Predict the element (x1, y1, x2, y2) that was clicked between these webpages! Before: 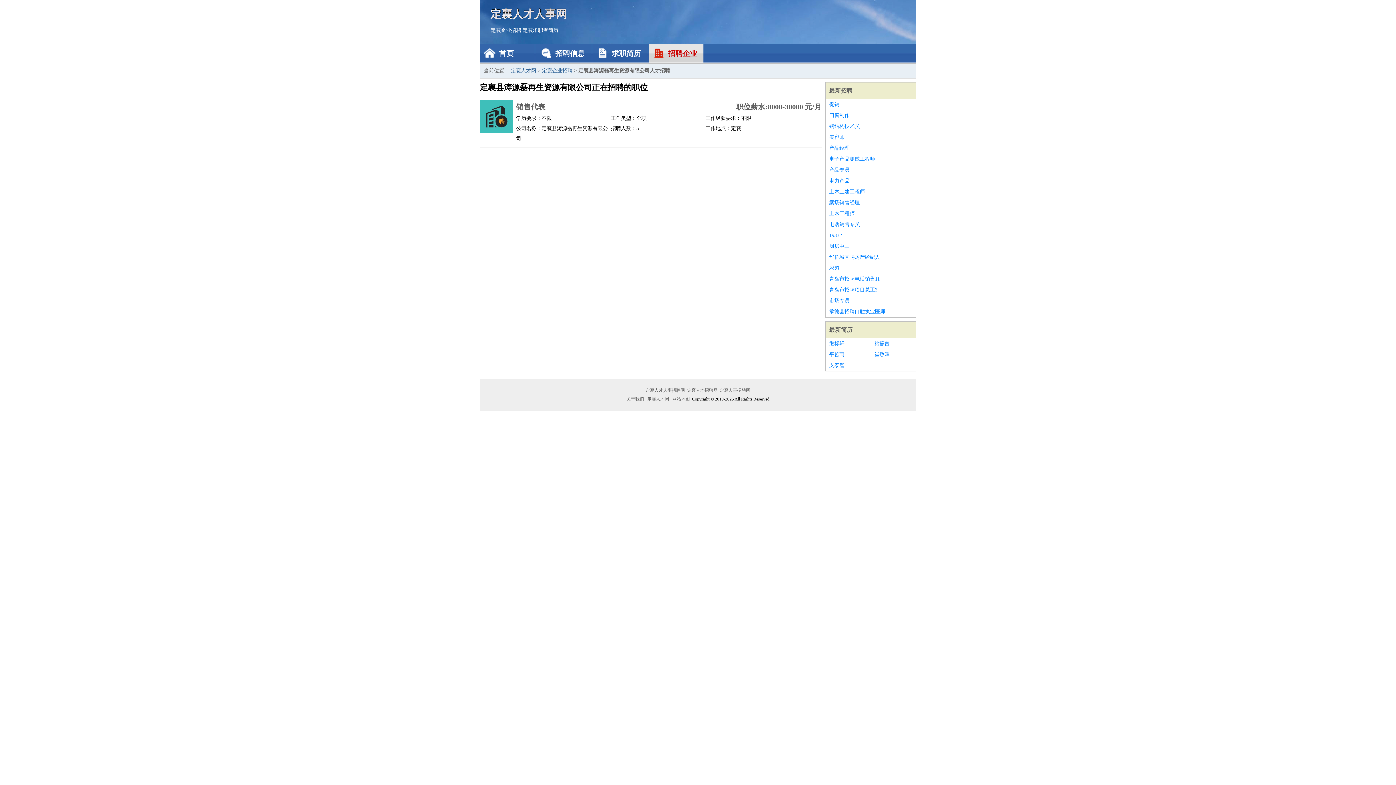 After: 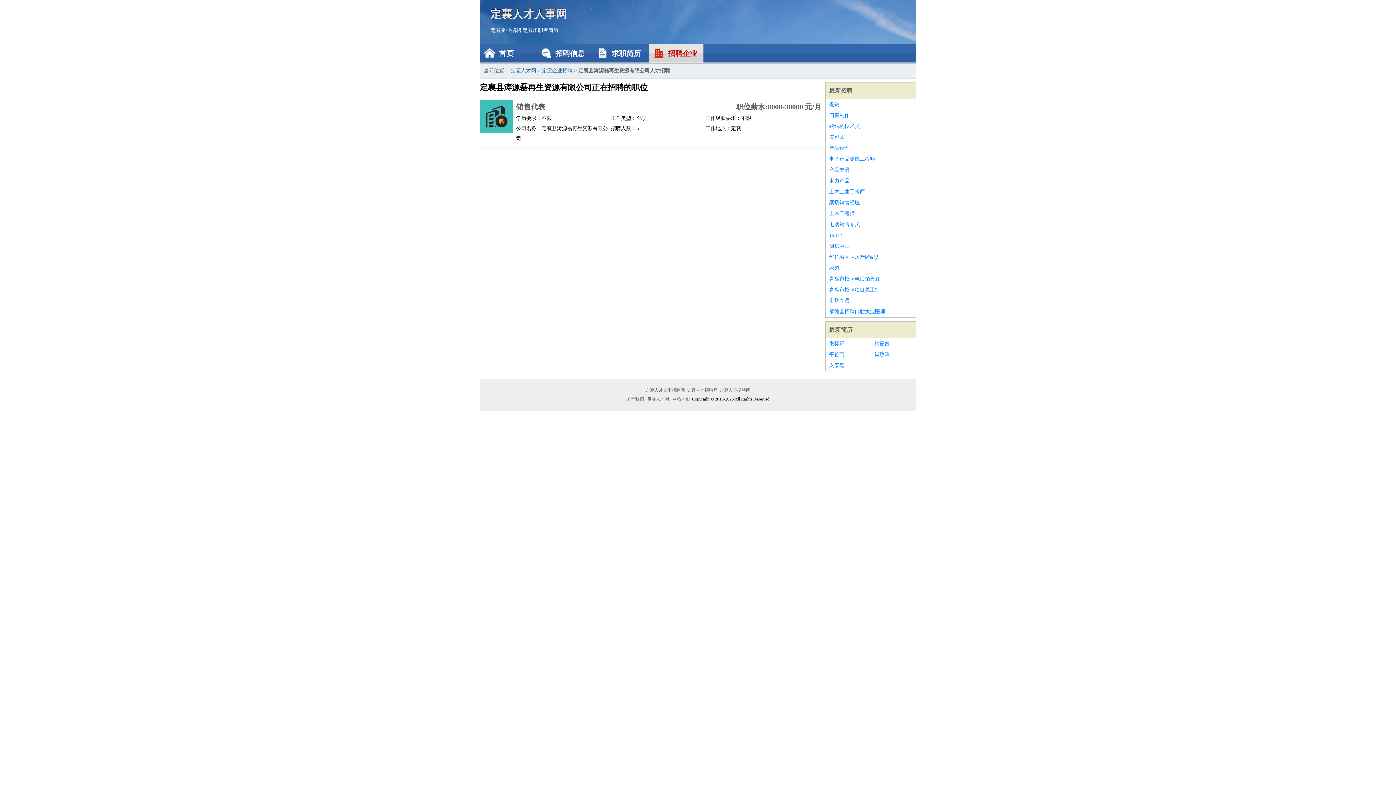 Action: bbox: (829, 153, 912, 164) label: 电子产品测试工程师